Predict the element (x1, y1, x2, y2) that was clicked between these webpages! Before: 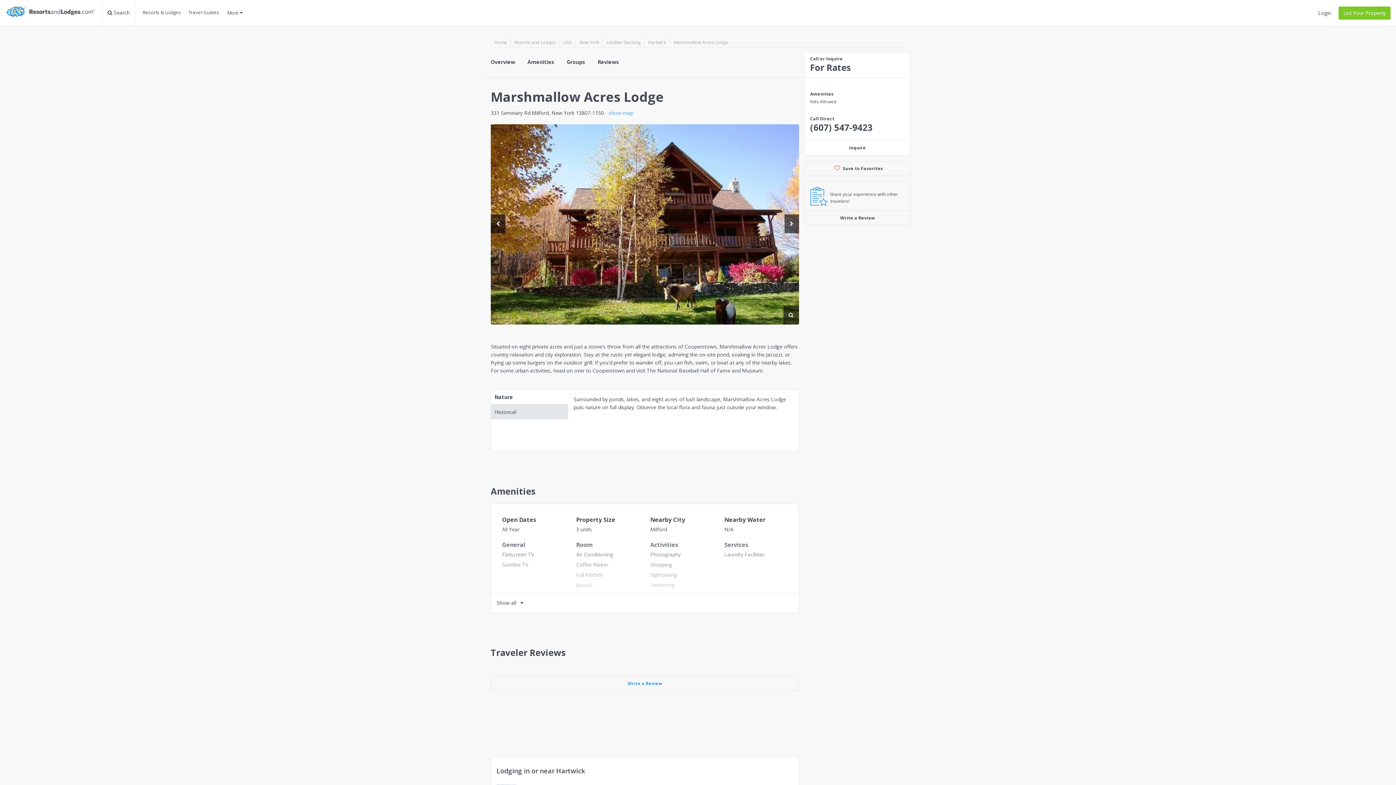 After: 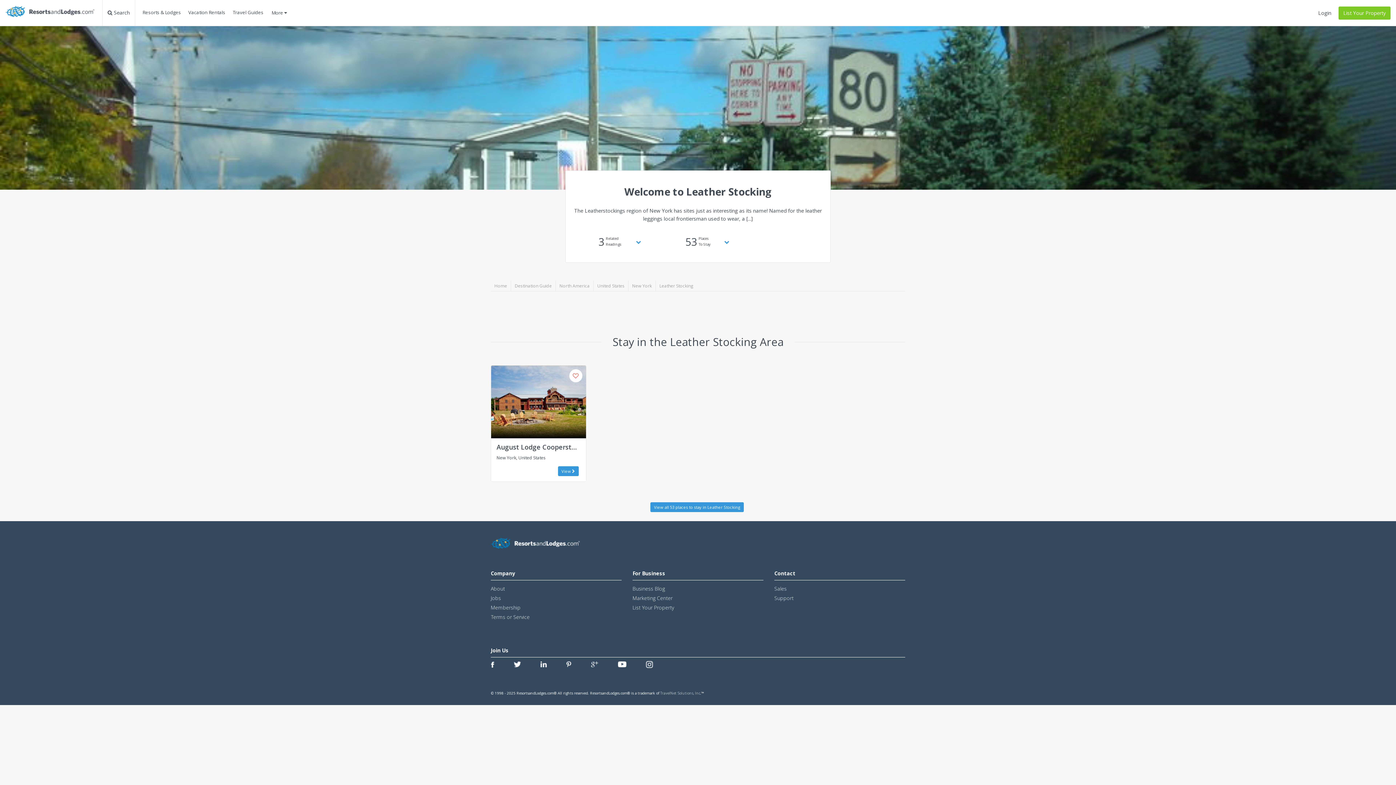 Action: label: Travel Guides bbox: (184, 7, 222, 25)